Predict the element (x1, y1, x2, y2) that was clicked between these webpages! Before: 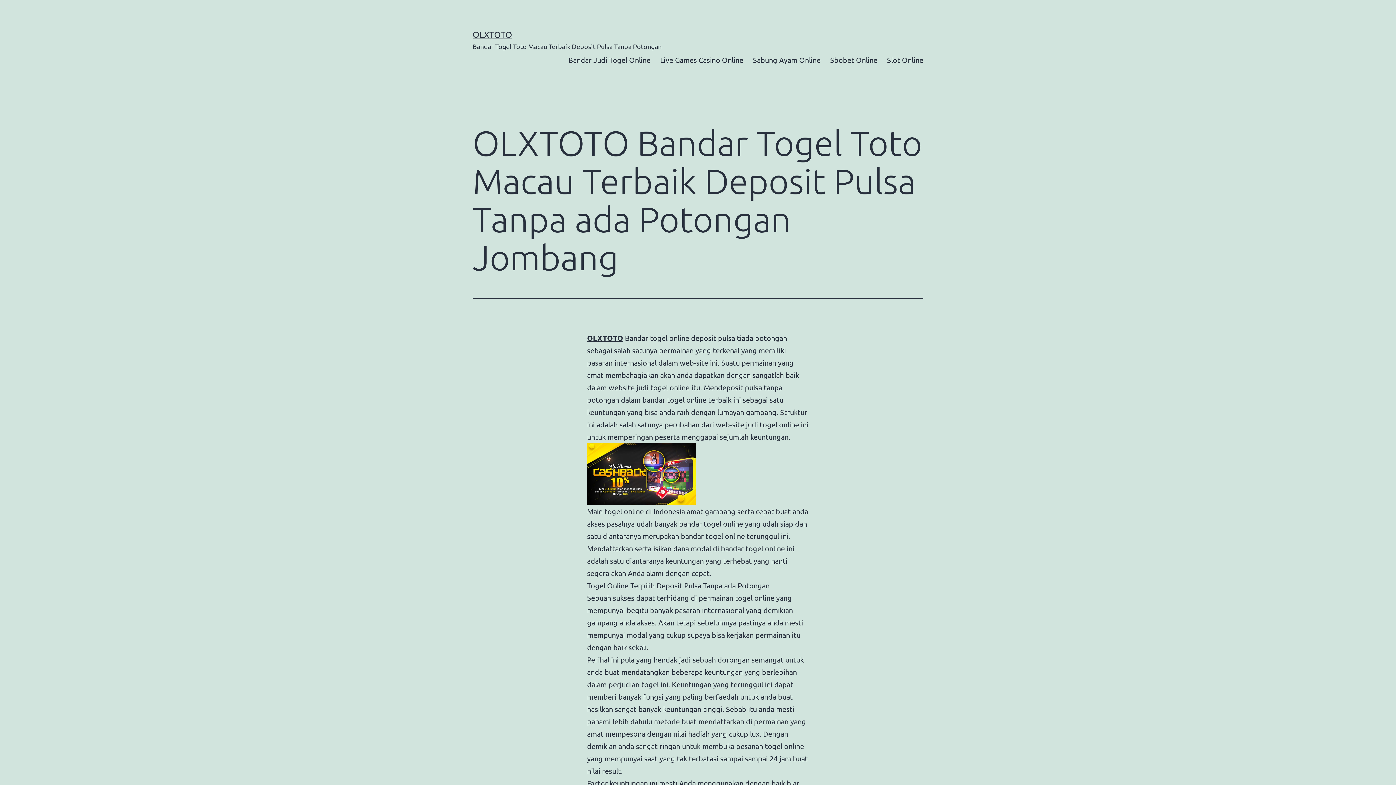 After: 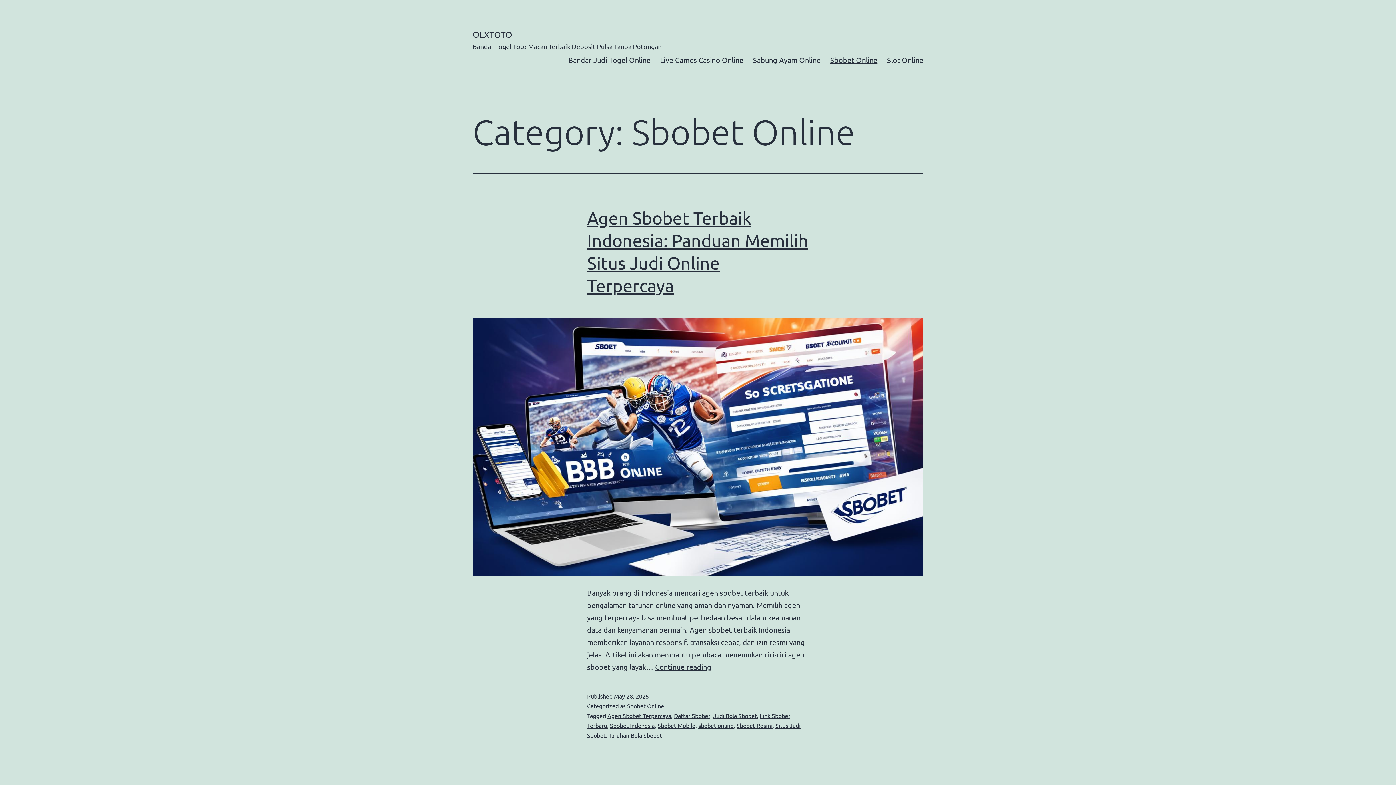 Action: label: Sbobet Online bbox: (825, 50, 882, 68)